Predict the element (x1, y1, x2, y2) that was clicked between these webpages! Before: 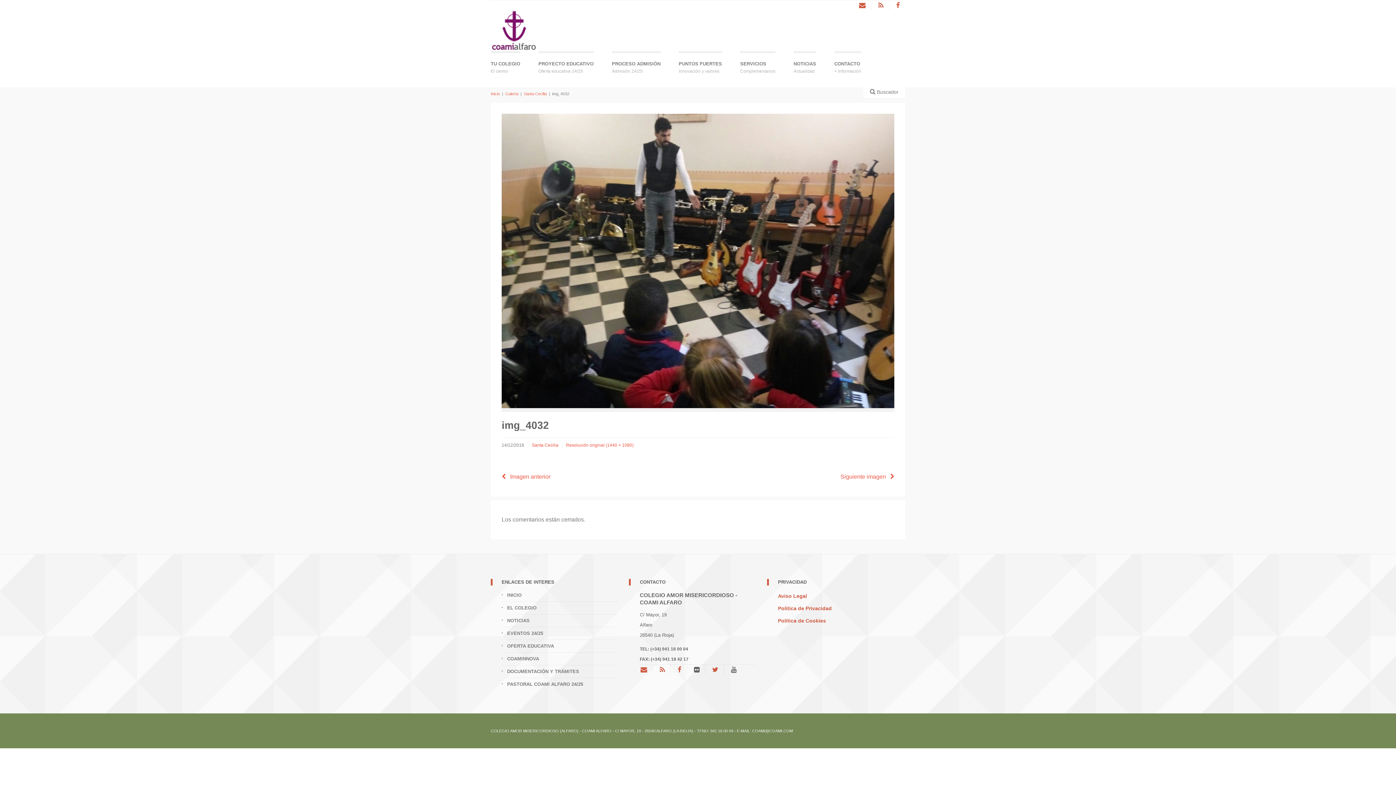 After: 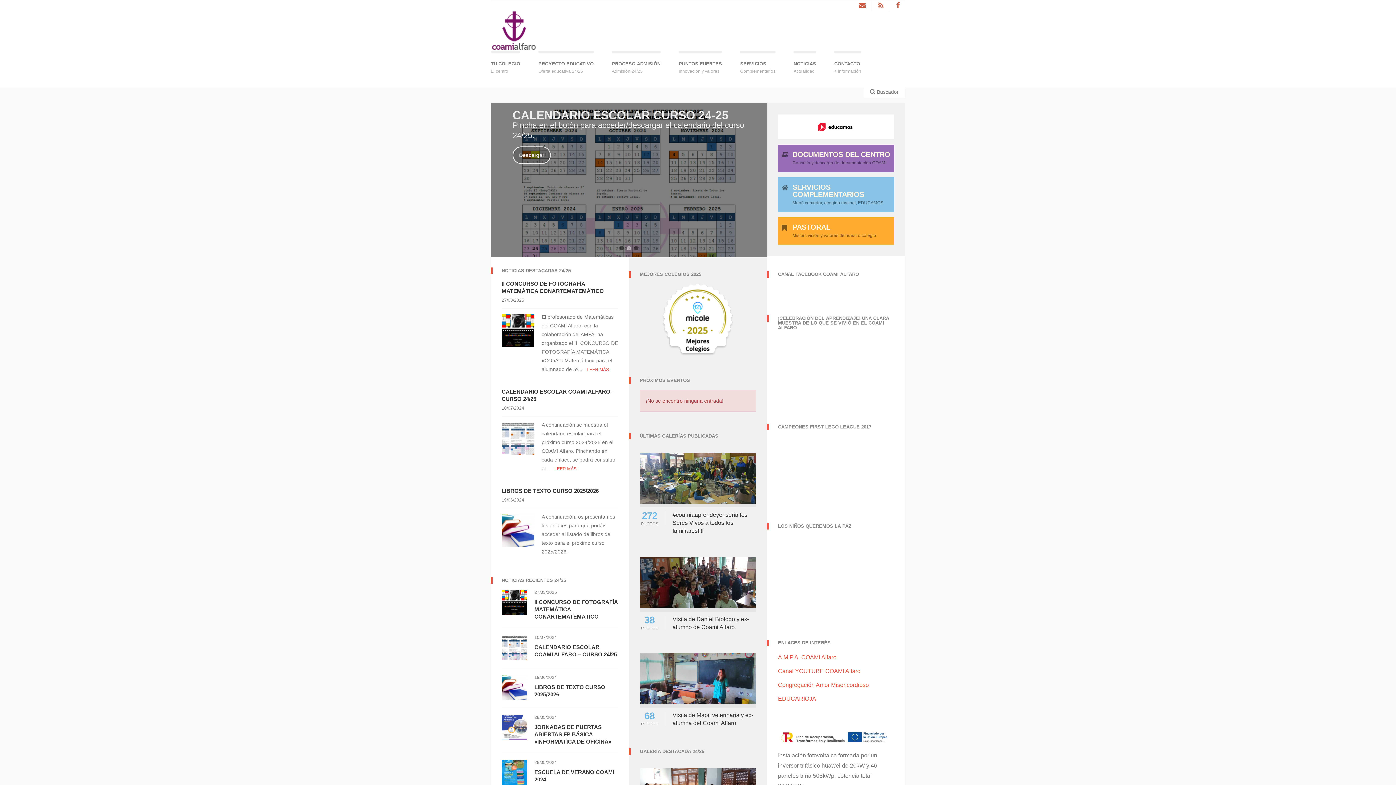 Action: bbox: (490, 91, 500, 96) label: Inicio